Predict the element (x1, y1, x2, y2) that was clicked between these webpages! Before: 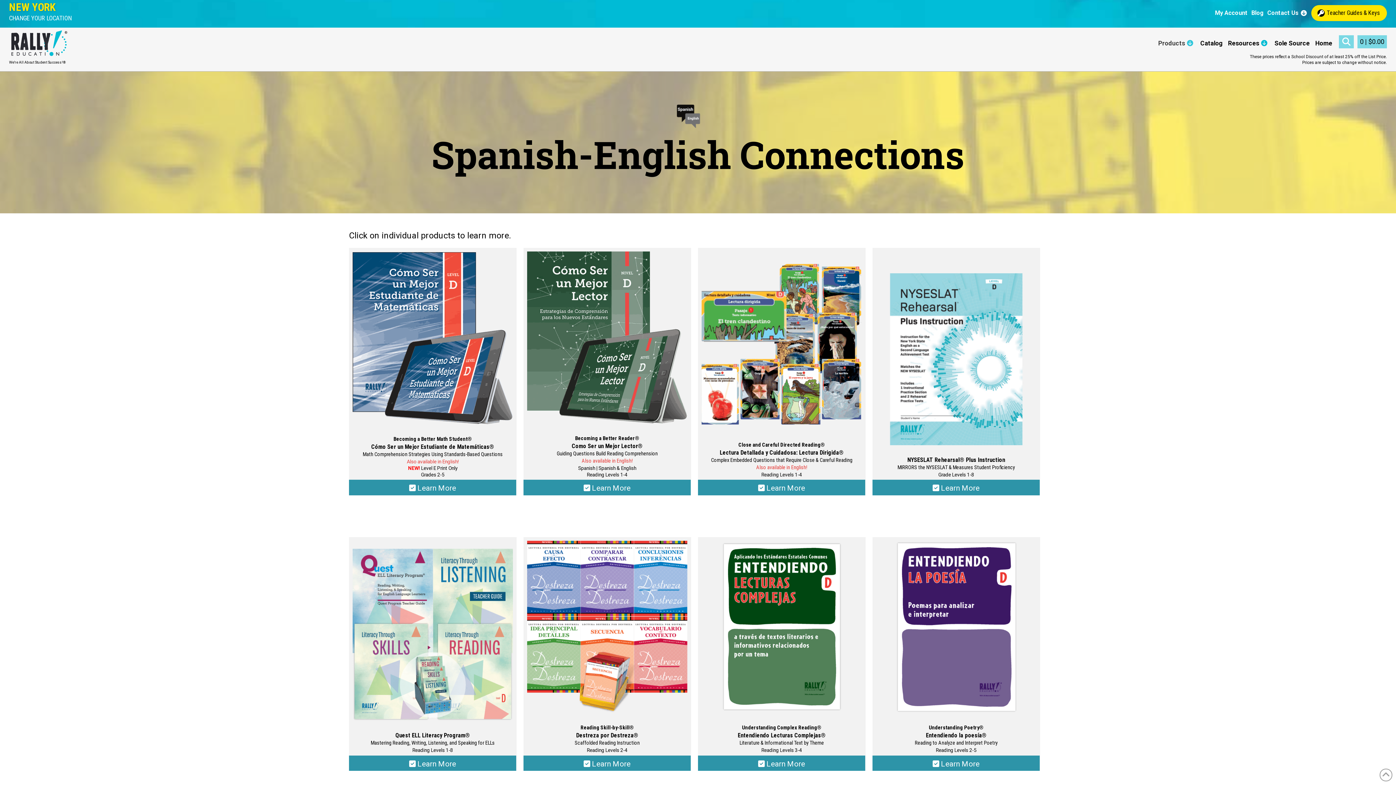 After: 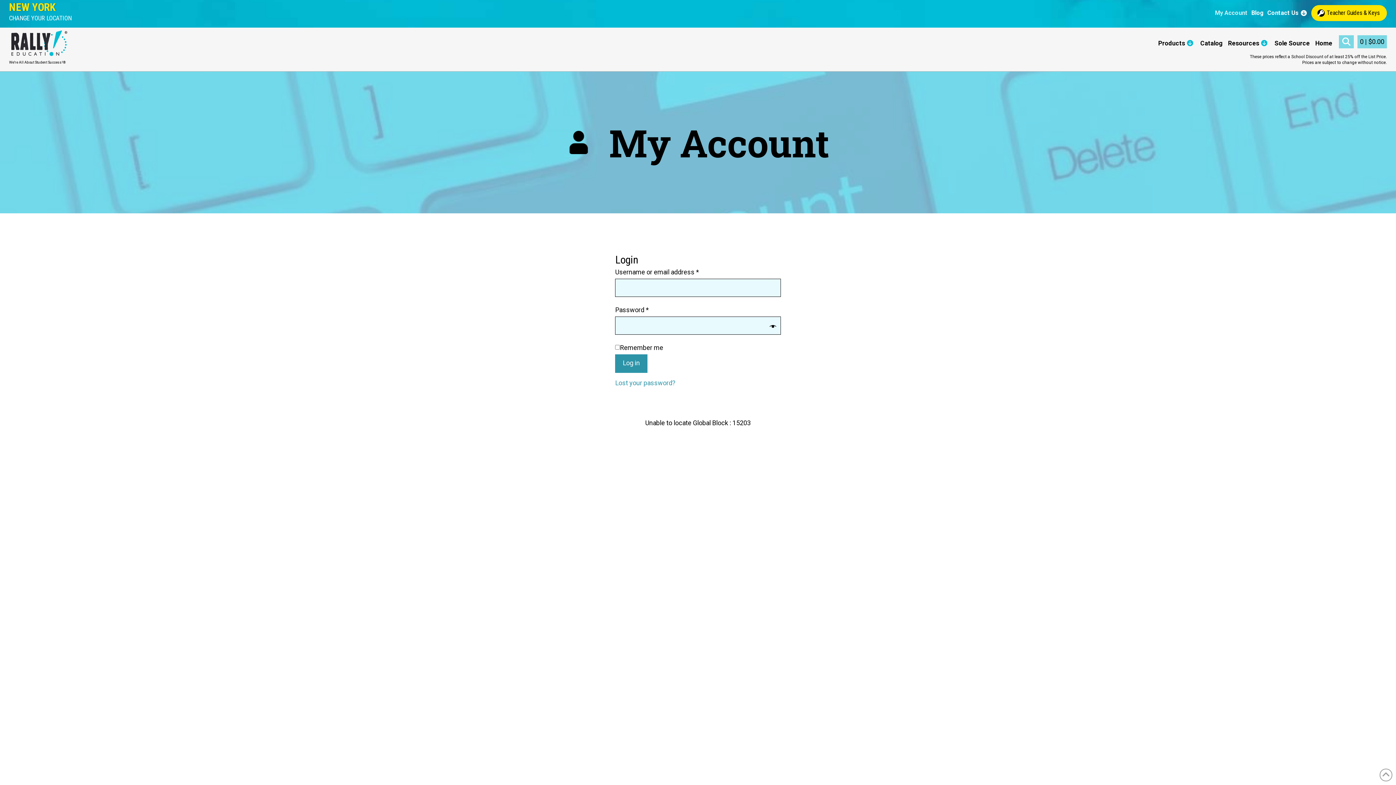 Action: label: My Account bbox: (1214, 5, 1248, 20)